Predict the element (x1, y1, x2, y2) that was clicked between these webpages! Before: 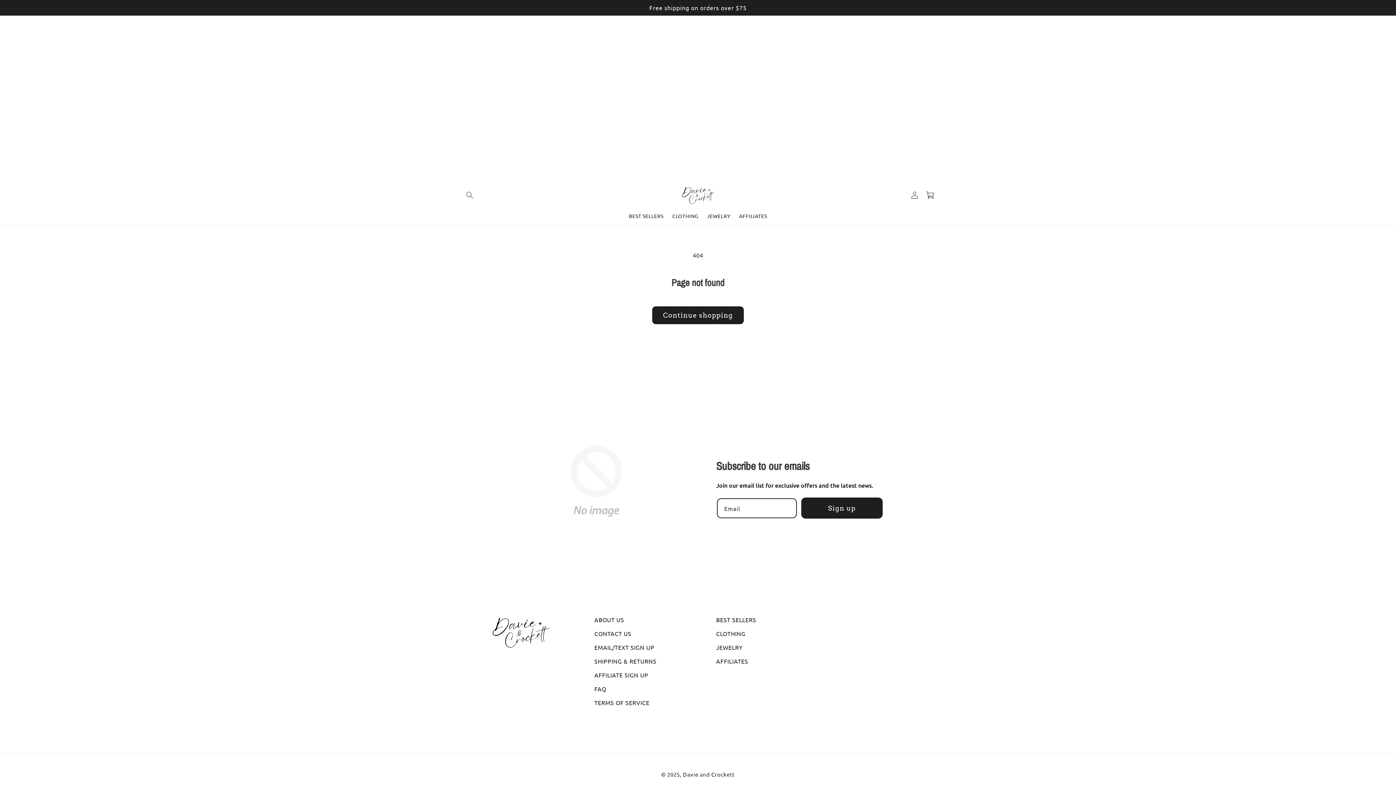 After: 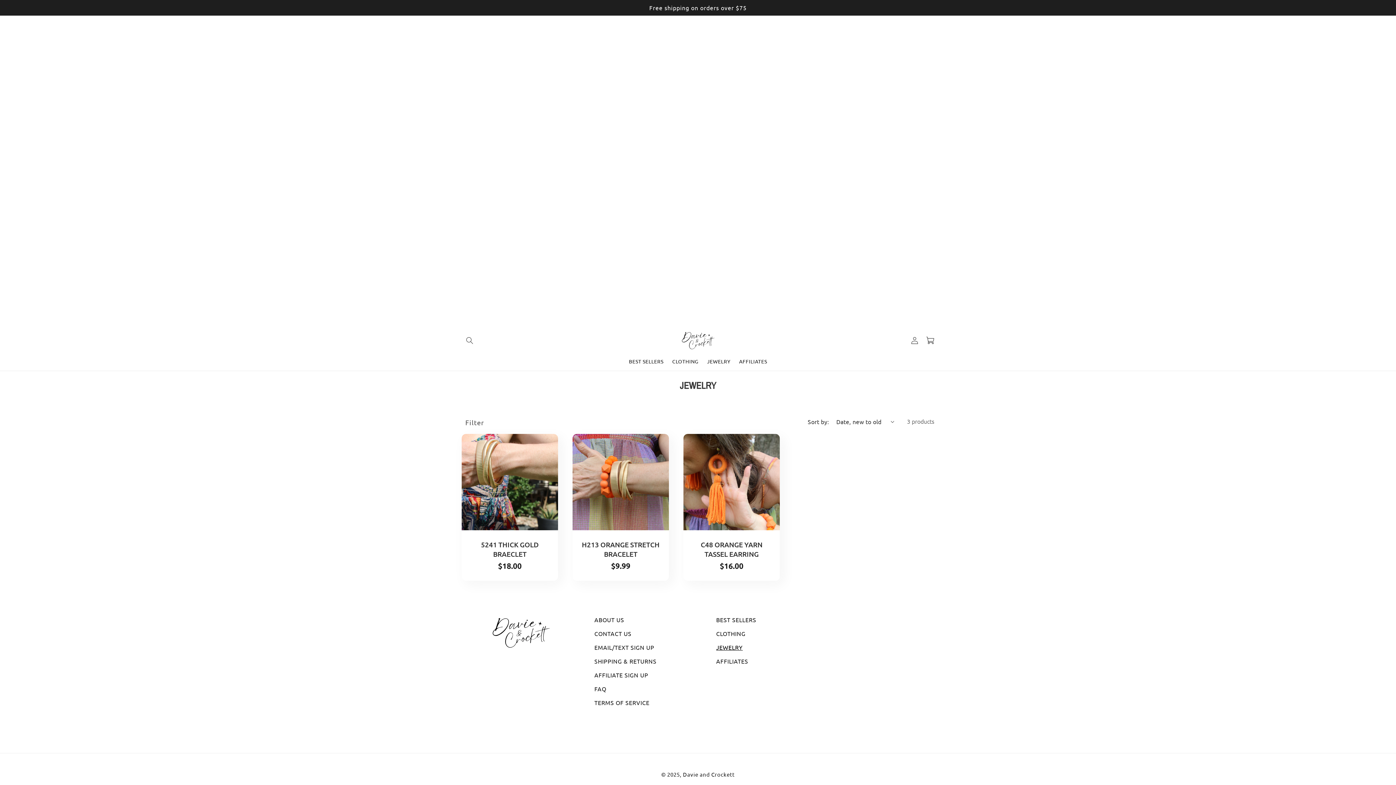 Action: label: JEWELRY bbox: (716, 640, 742, 654)